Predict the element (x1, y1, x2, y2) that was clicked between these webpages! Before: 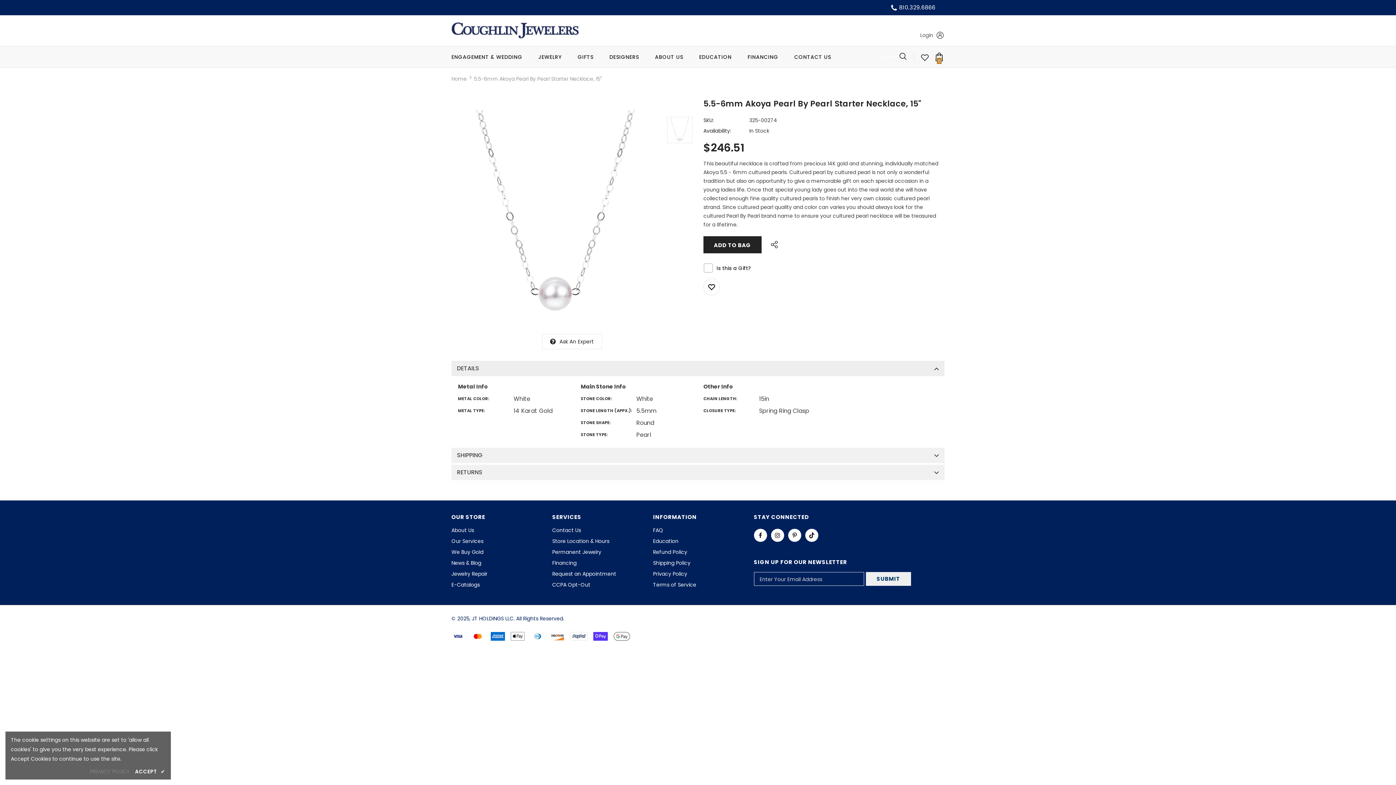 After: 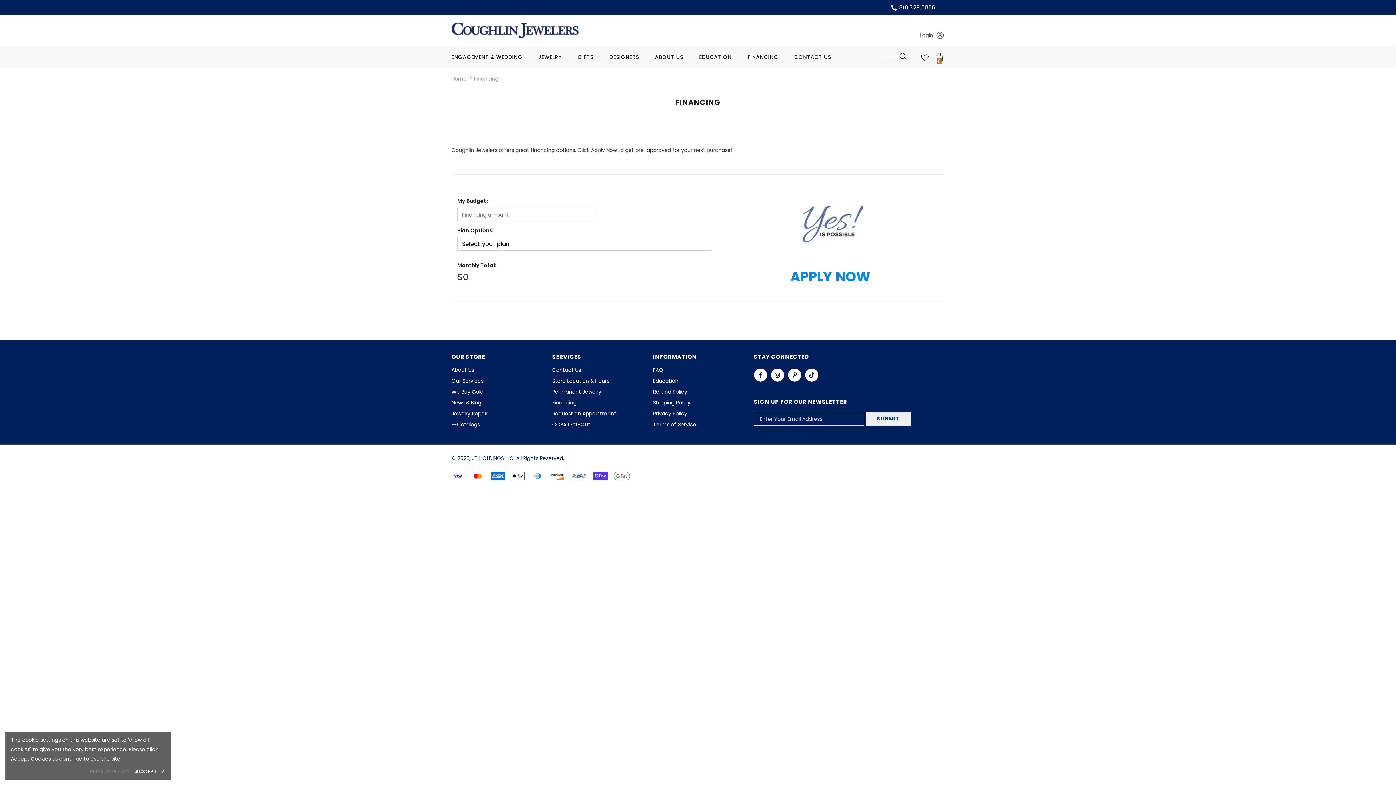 Action: label: FINANCING bbox: (747, 46, 778, 67)